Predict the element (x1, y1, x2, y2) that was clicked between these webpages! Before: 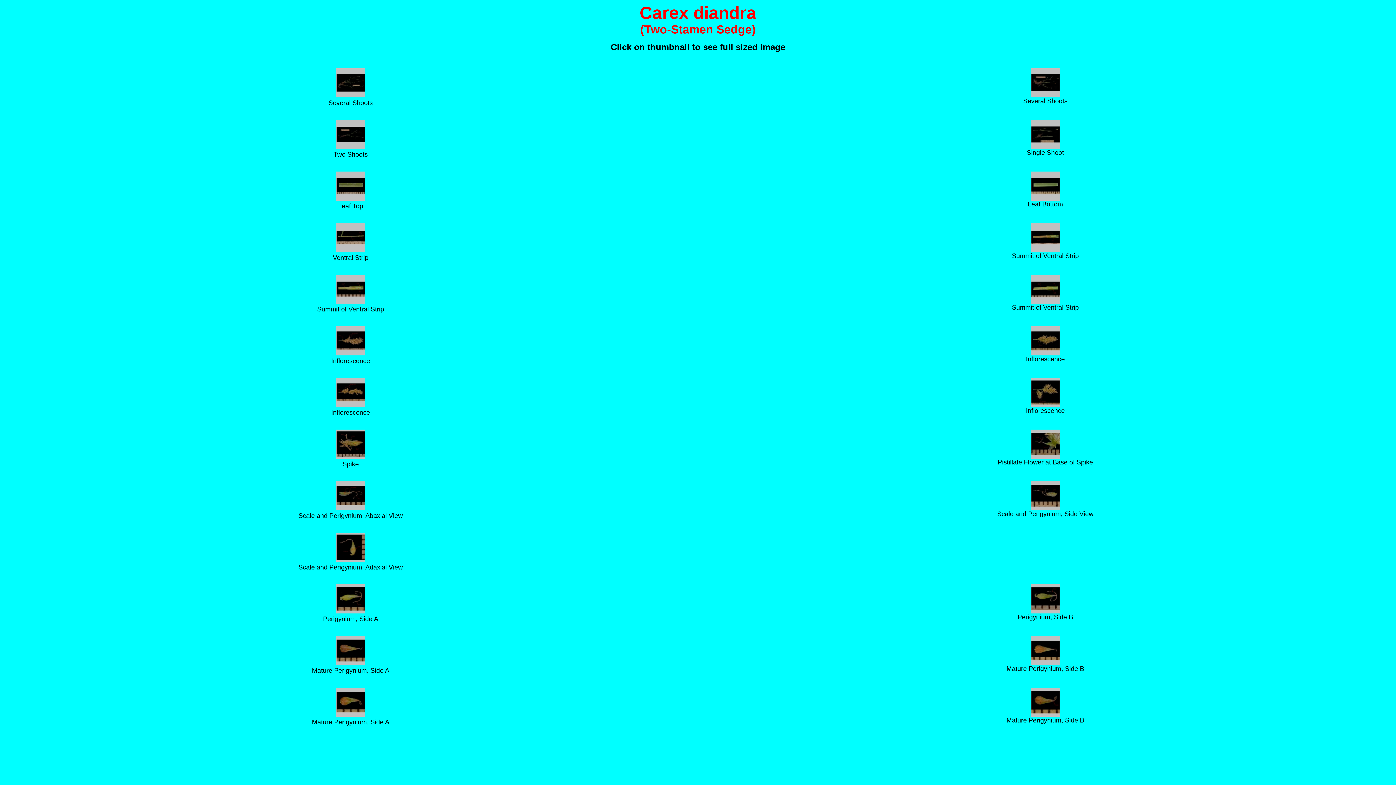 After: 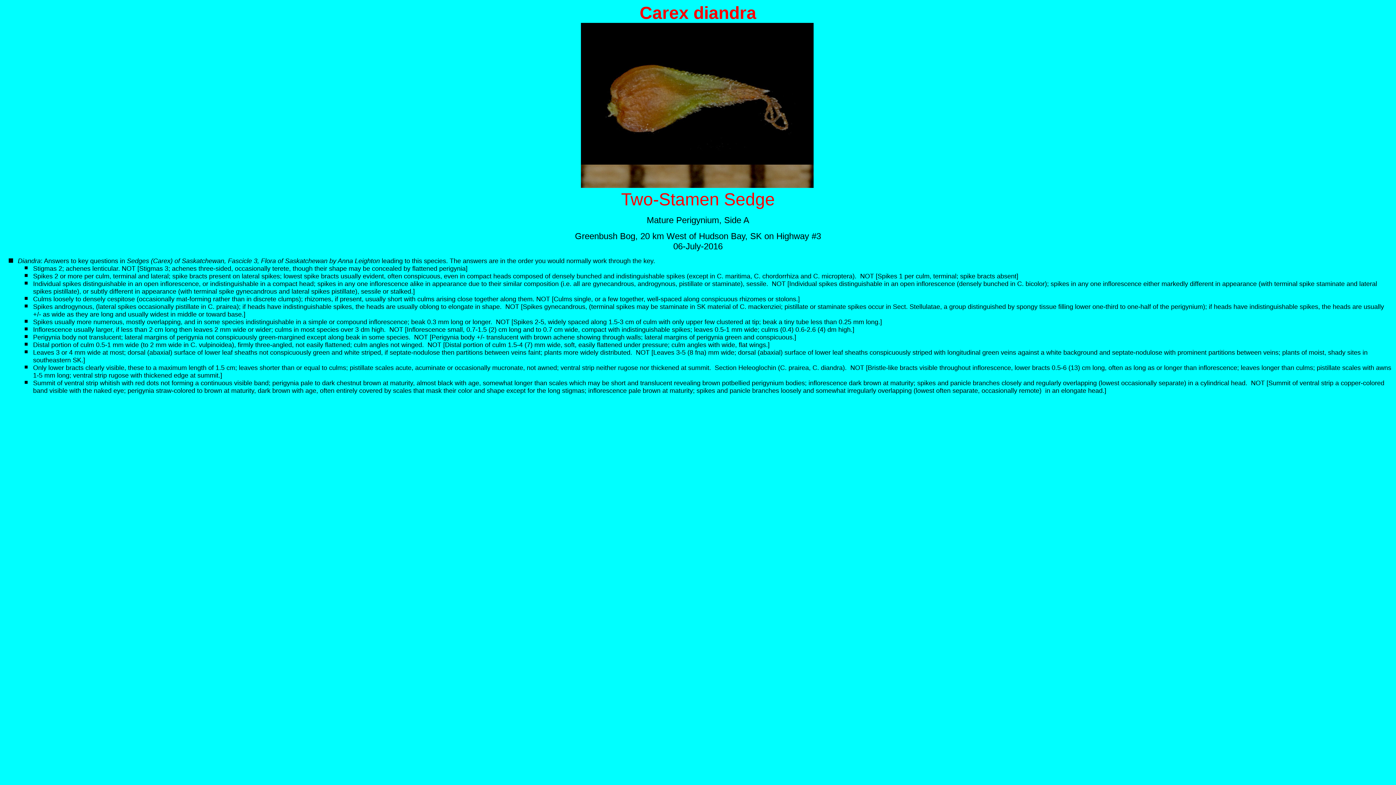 Action: bbox: (336, 712, 365, 718)